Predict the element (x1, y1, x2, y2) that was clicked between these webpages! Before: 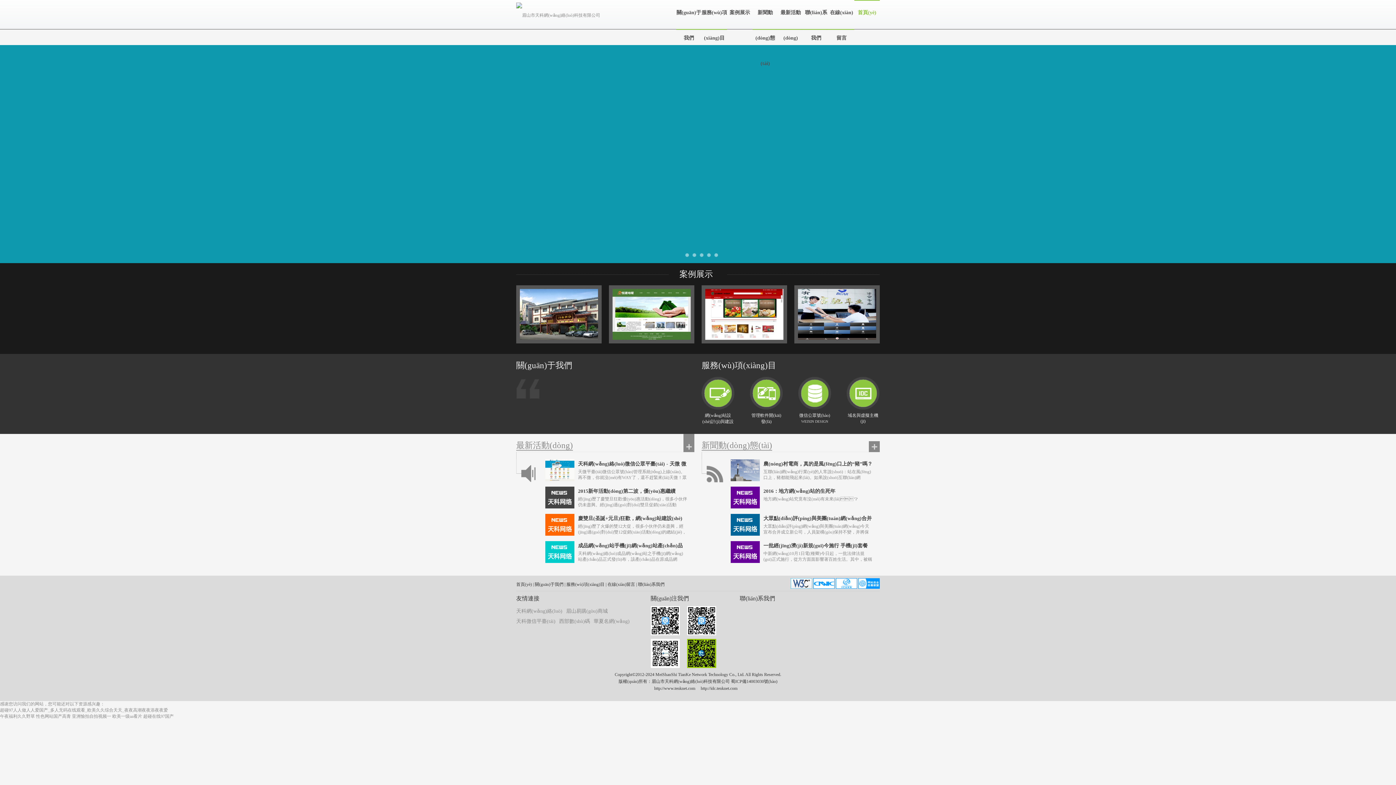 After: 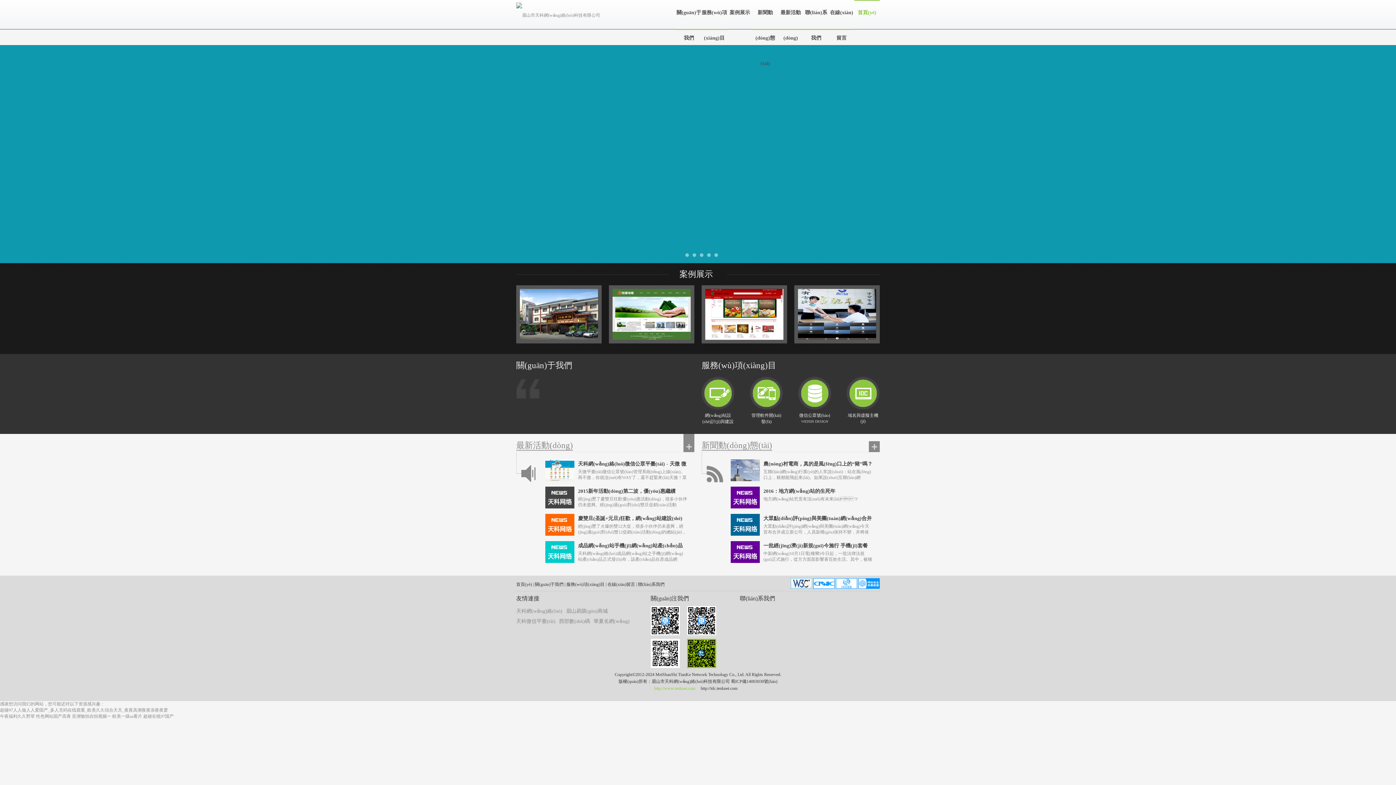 Action: bbox: (654, 686, 695, 691) label: http://www.tenknet.com